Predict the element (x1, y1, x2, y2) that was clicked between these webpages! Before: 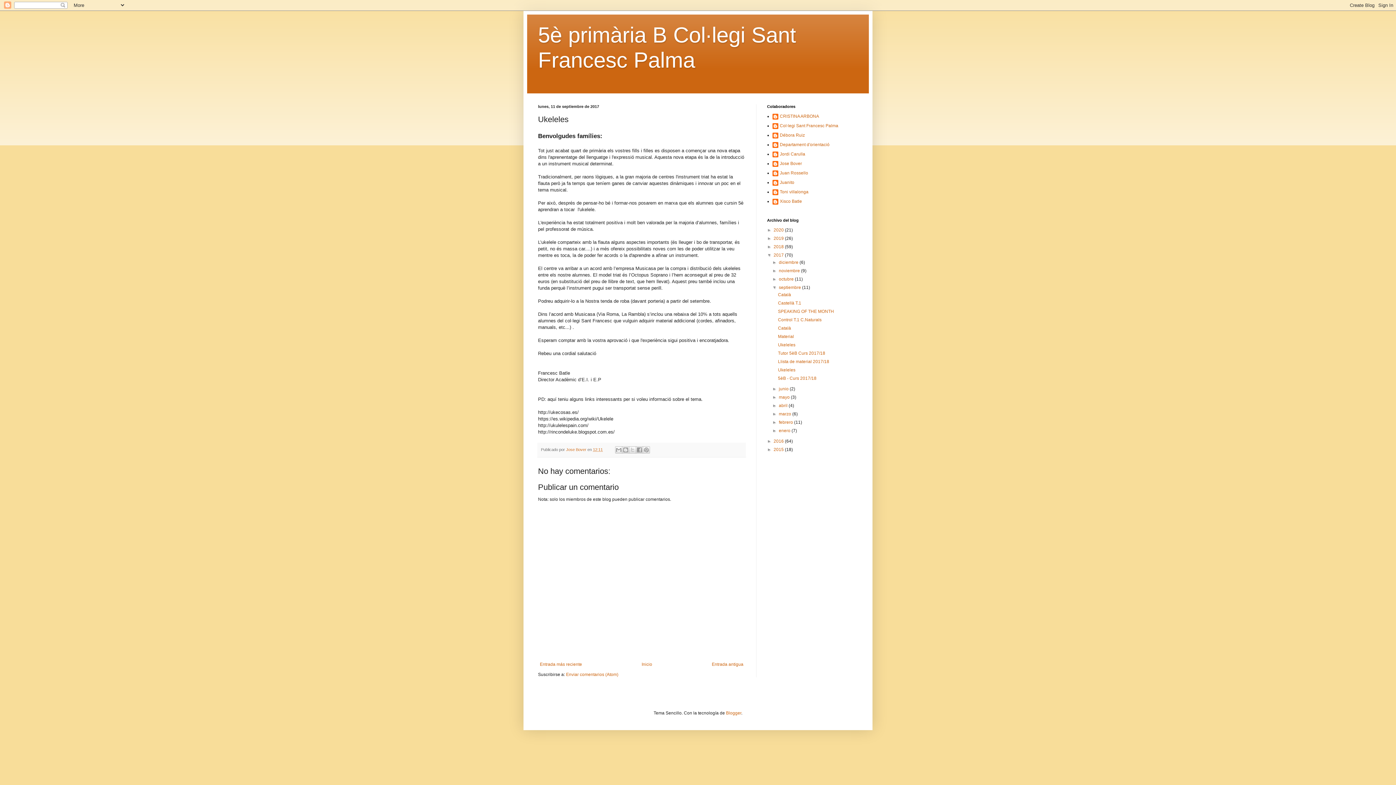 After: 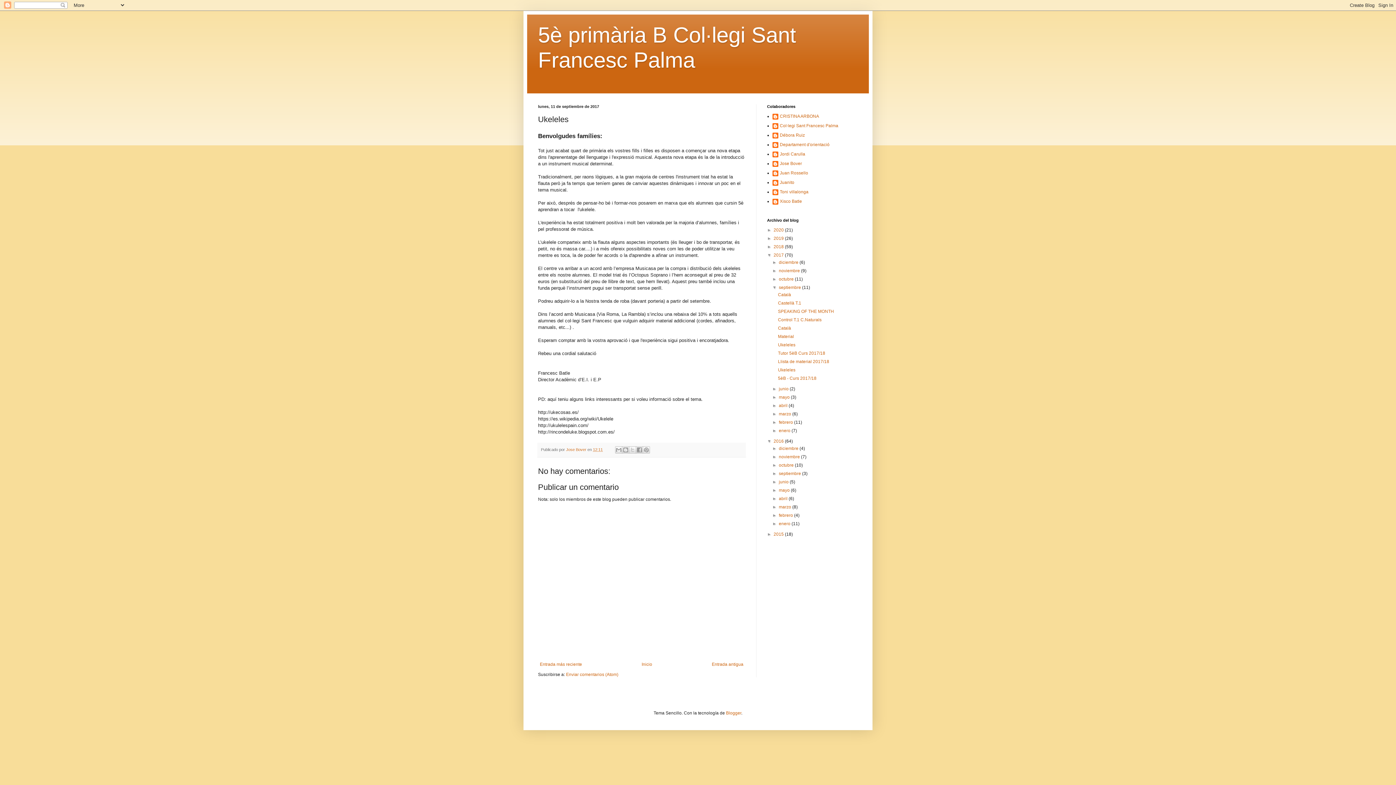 Action: bbox: (767, 438, 773, 444) label: ►  